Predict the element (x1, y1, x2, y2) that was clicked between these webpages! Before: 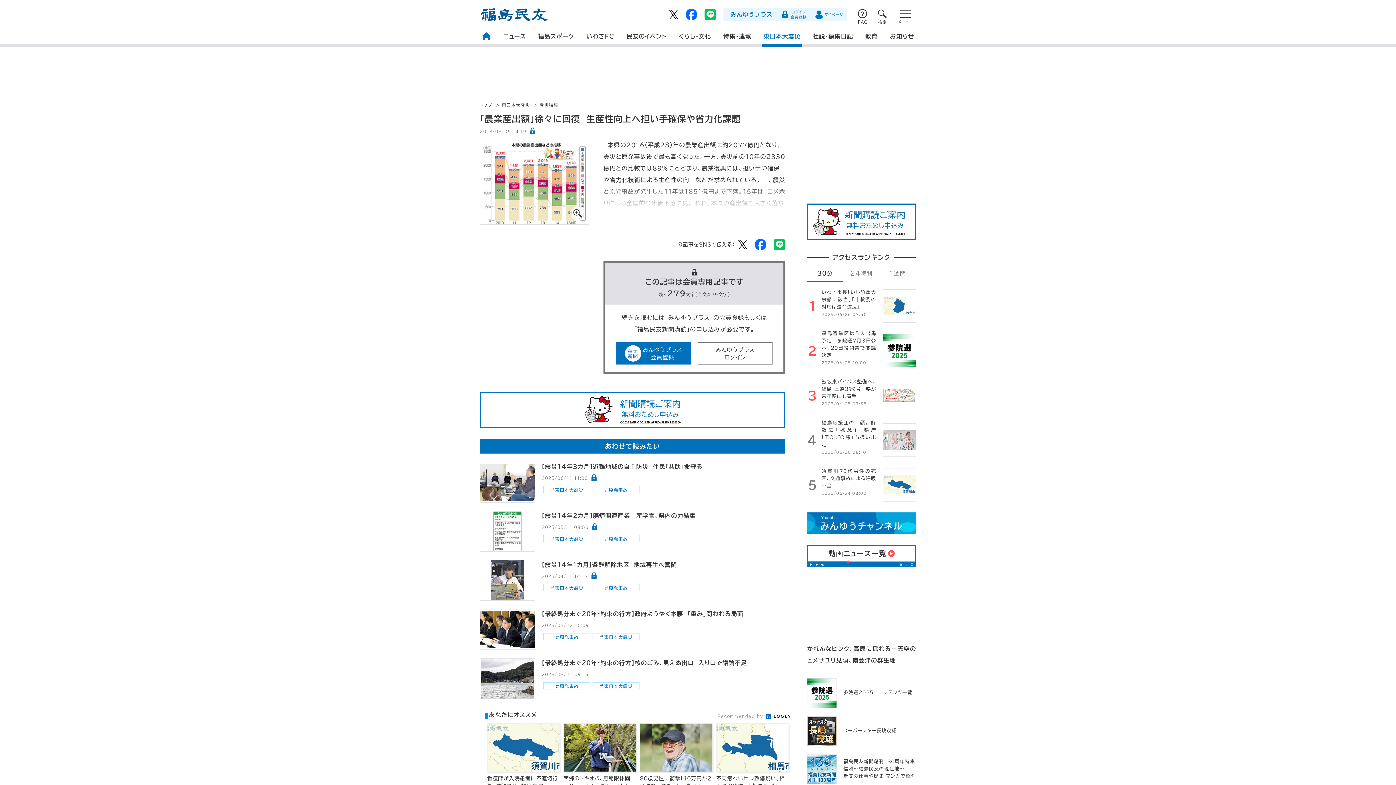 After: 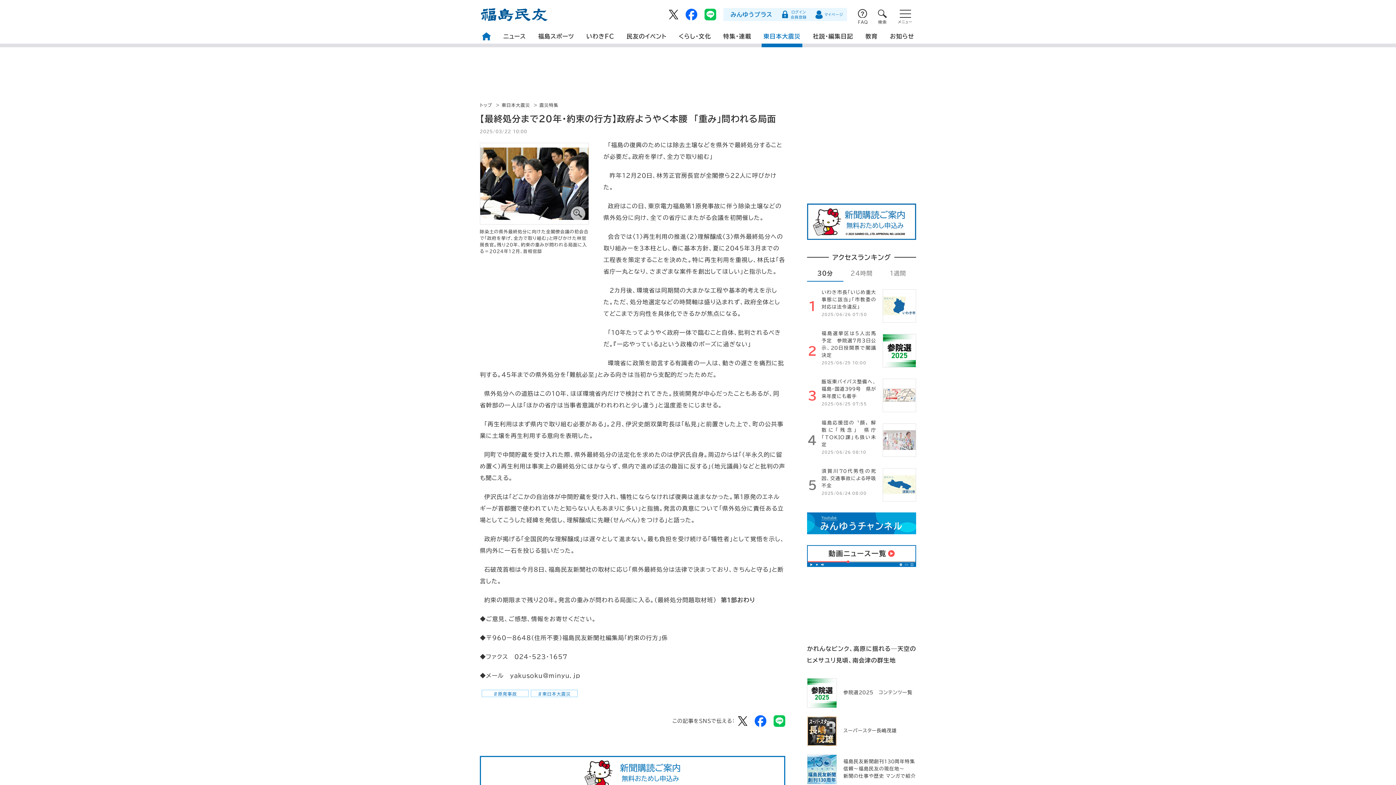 Action: bbox: (480, 609, 534, 649)